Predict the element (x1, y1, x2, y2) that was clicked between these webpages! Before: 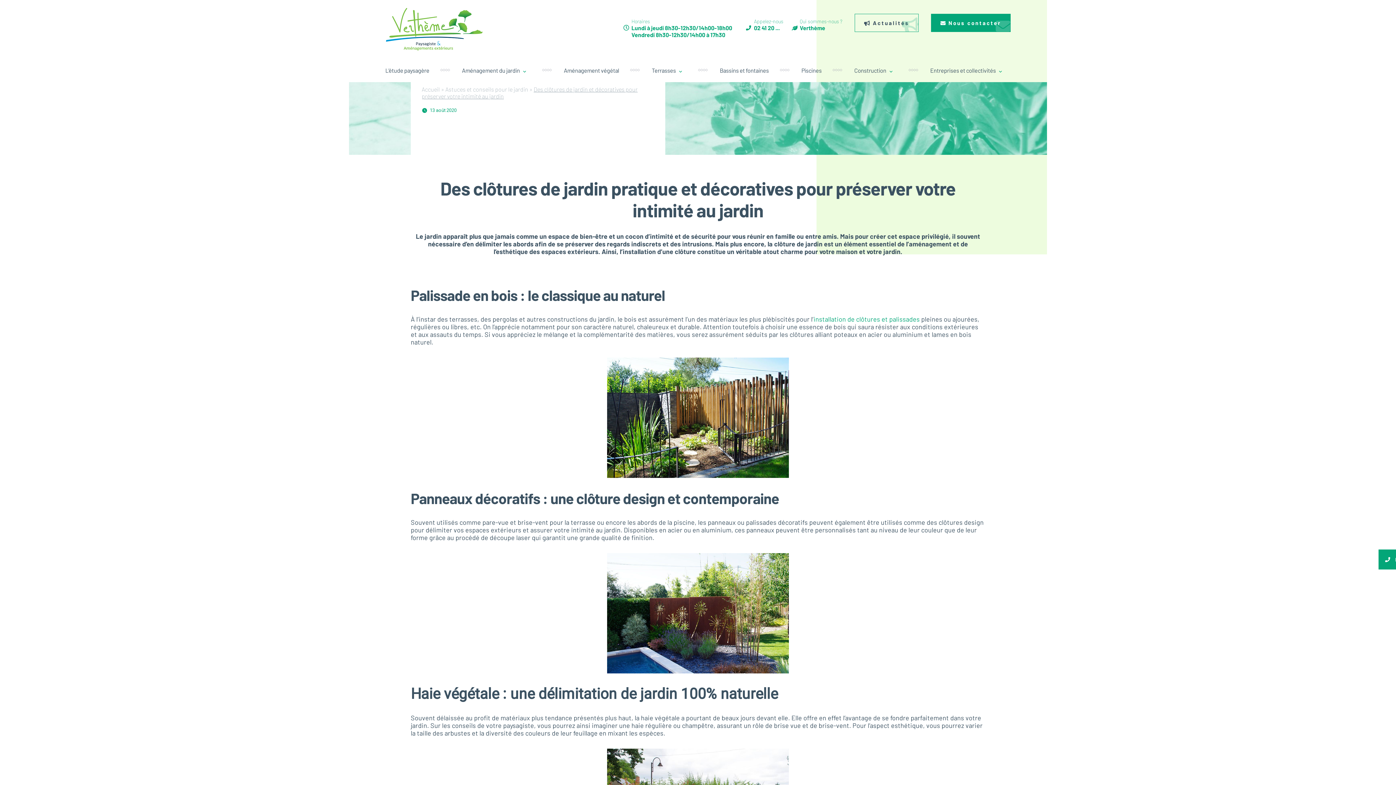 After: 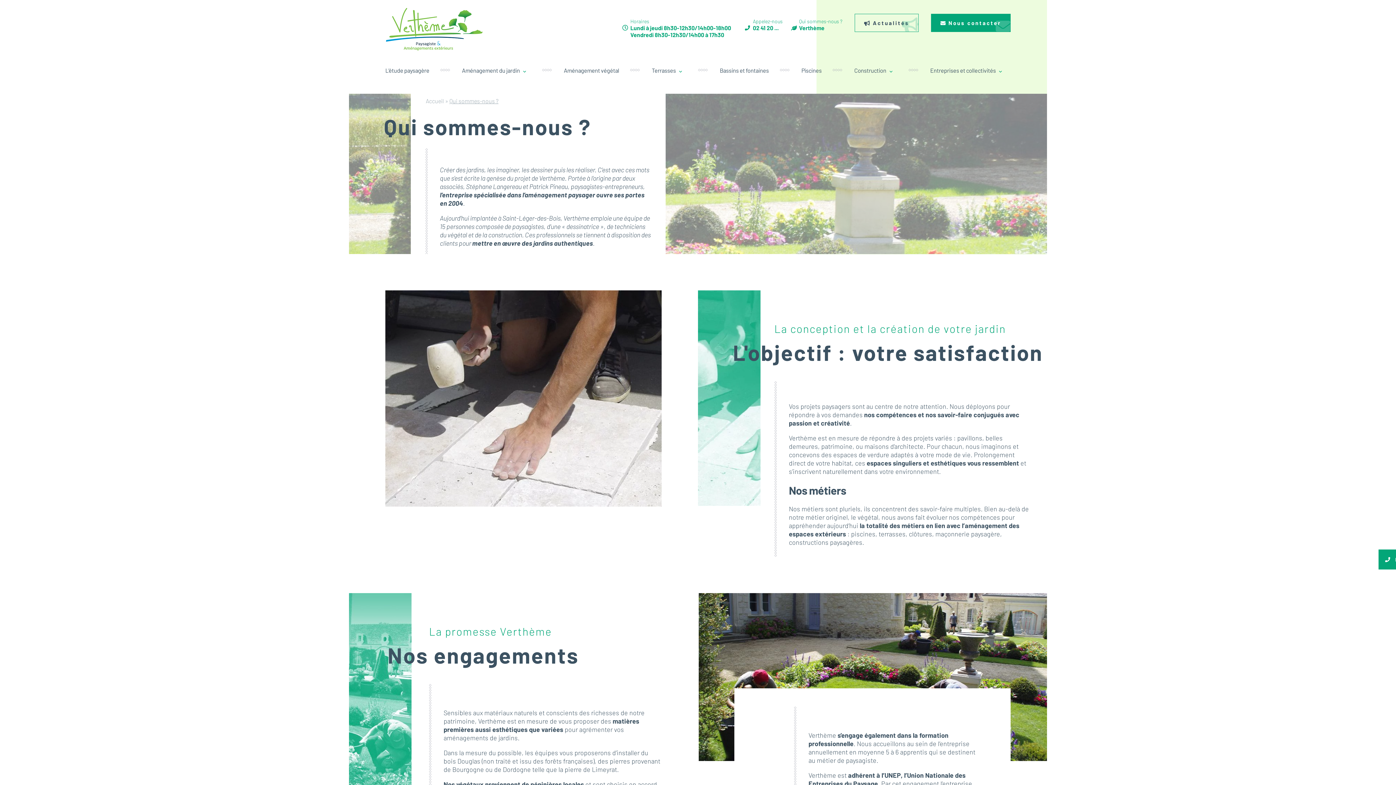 Action: bbox: (800, 18, 842, 24) label: Qui sommes-nous ?
Verthème